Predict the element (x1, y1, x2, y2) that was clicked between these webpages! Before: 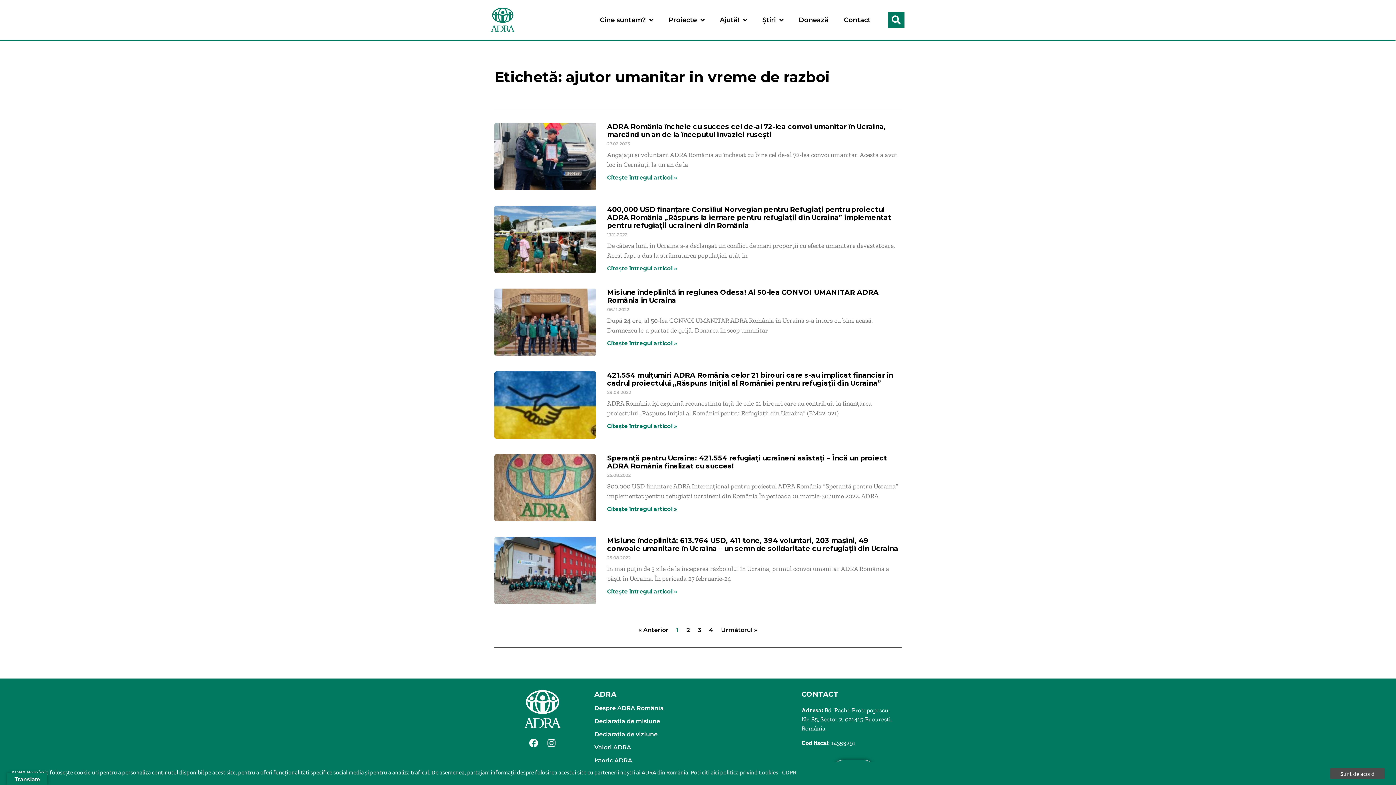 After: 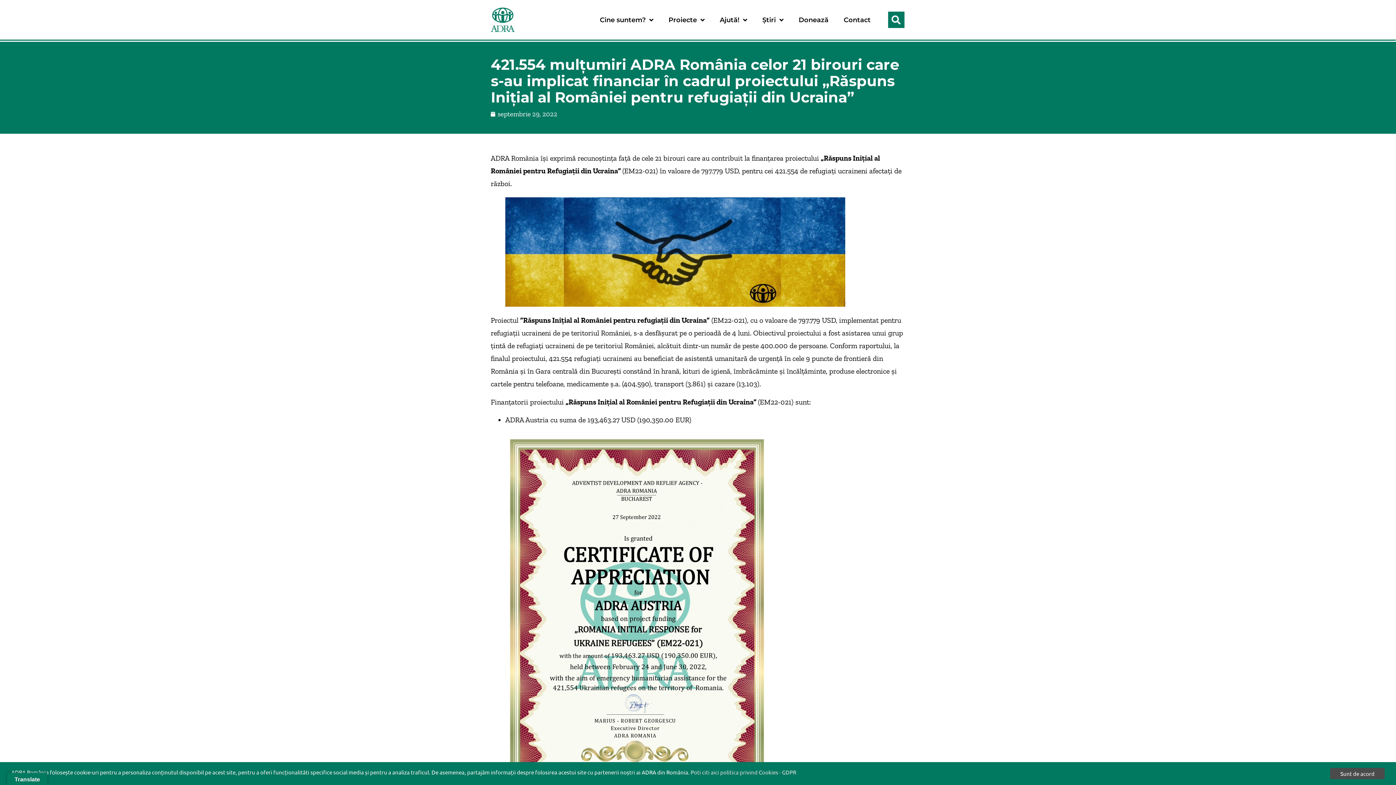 Action: bbox: (607, 422, 677, 429) label: Read more about 421.554 mulțumiri ADRA România celor 21 birouri care s-au implicat financiar în cadrul proiectului „Răspuns Inițial al României pentru refugiații din Ucraina”